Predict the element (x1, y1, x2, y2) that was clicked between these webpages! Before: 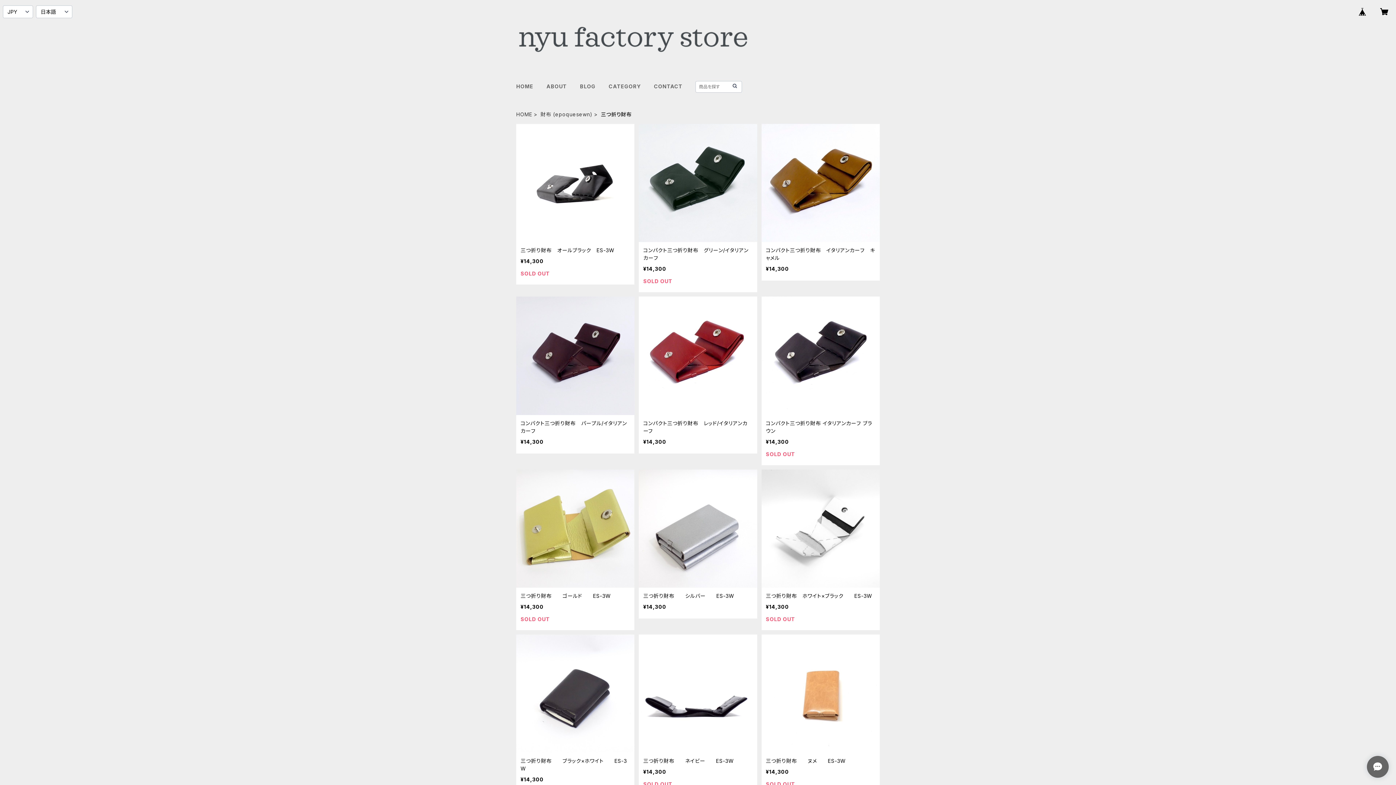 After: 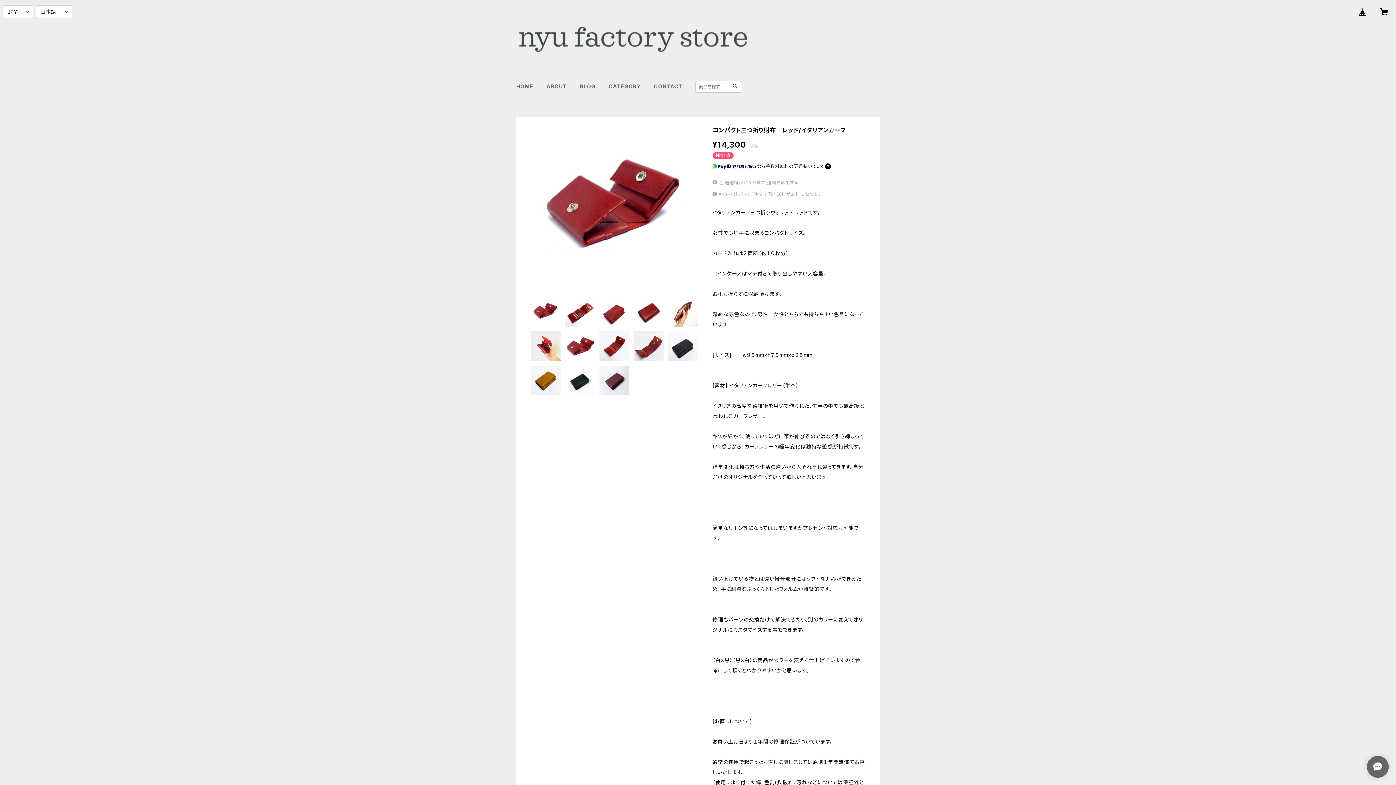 Action: label: コンパクト三つ折り財布　レッド/イタリアンカーフ

¥14,300 bbox: (639, 296, 757, 453)